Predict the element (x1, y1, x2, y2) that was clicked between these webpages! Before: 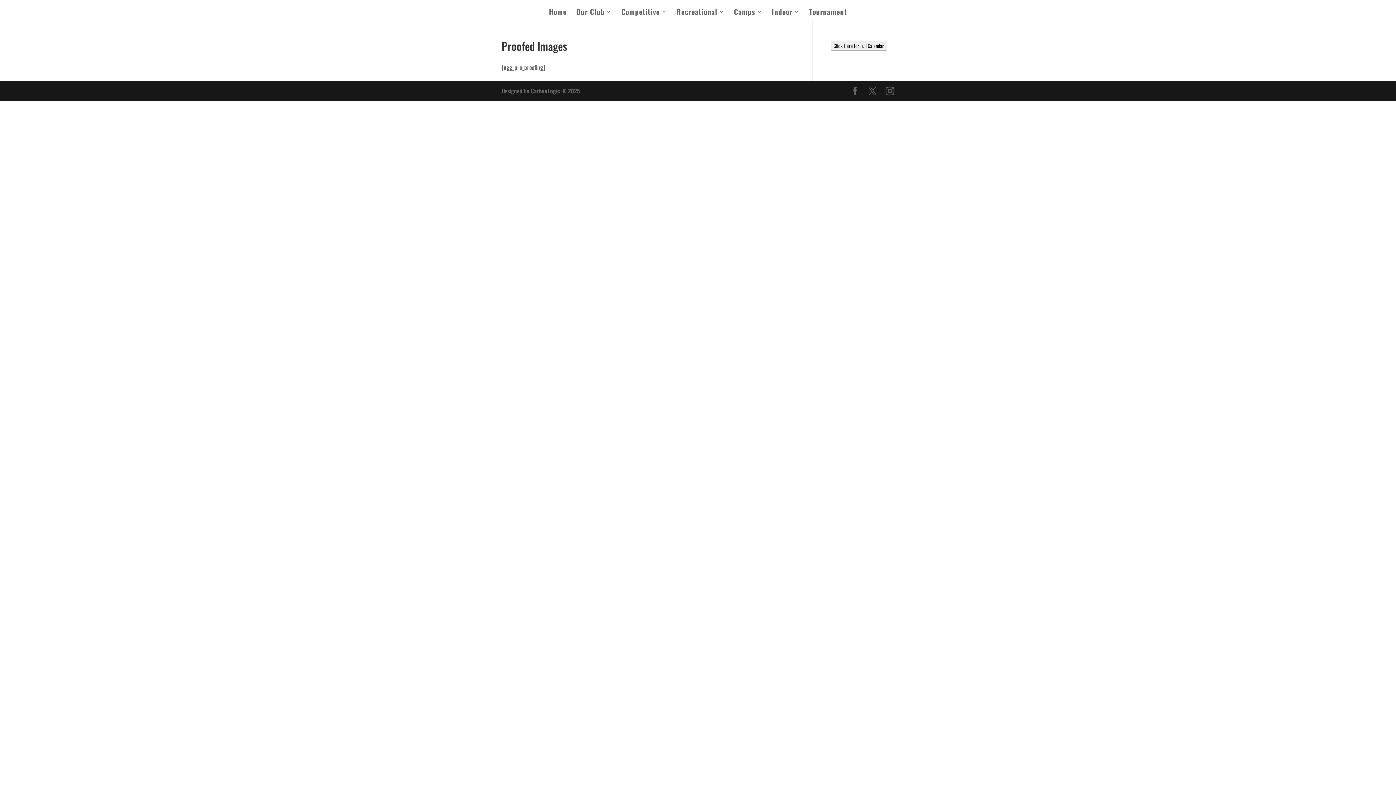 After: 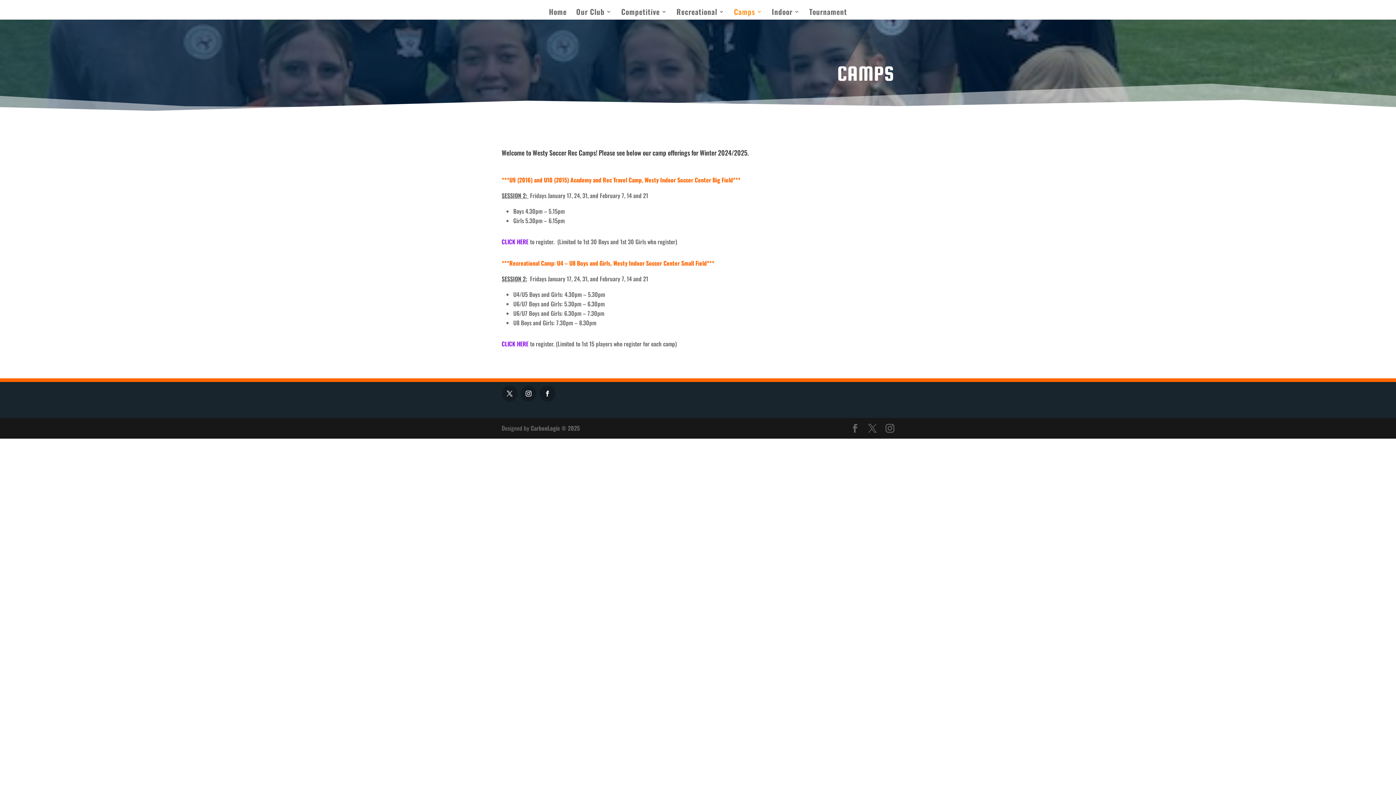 Action: label: Camps bbox: (734, 9, 762, 19)